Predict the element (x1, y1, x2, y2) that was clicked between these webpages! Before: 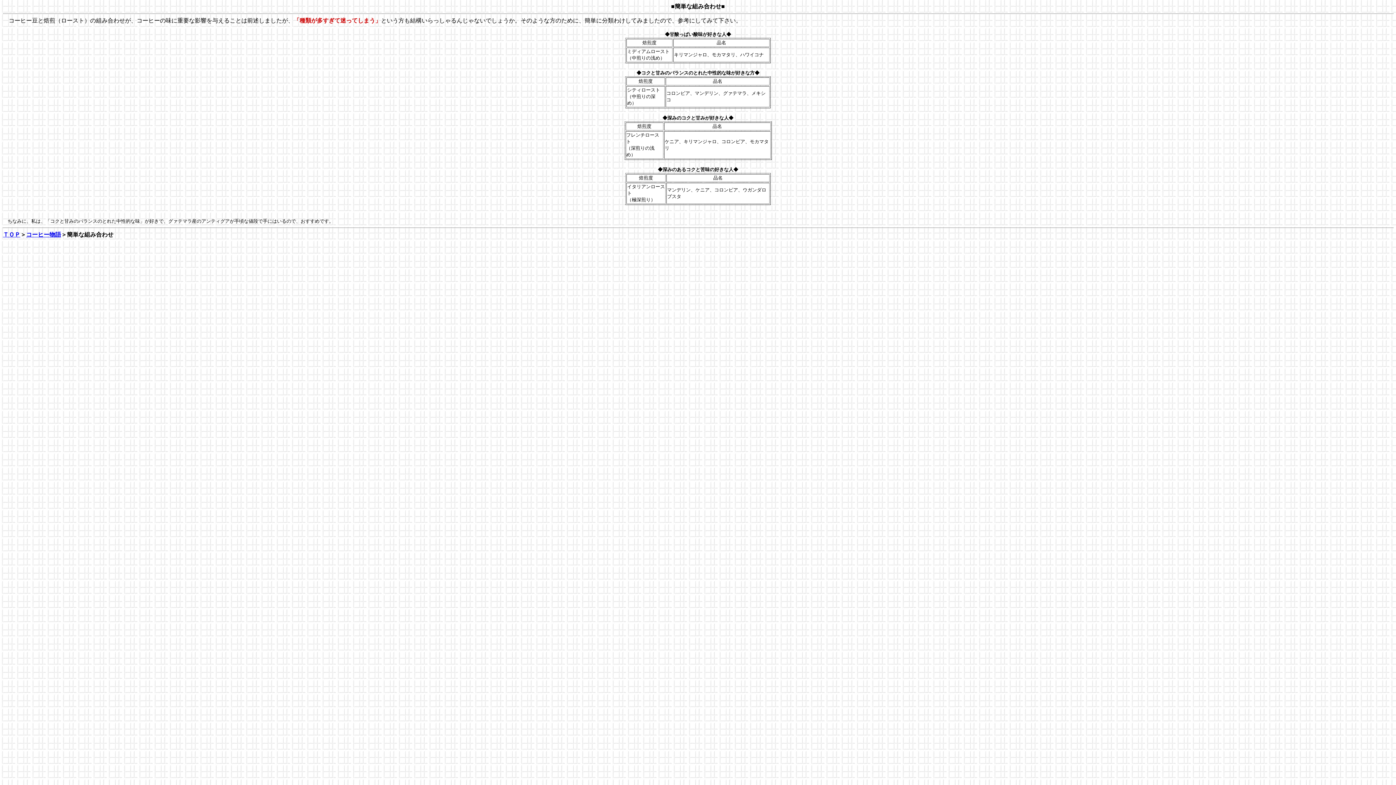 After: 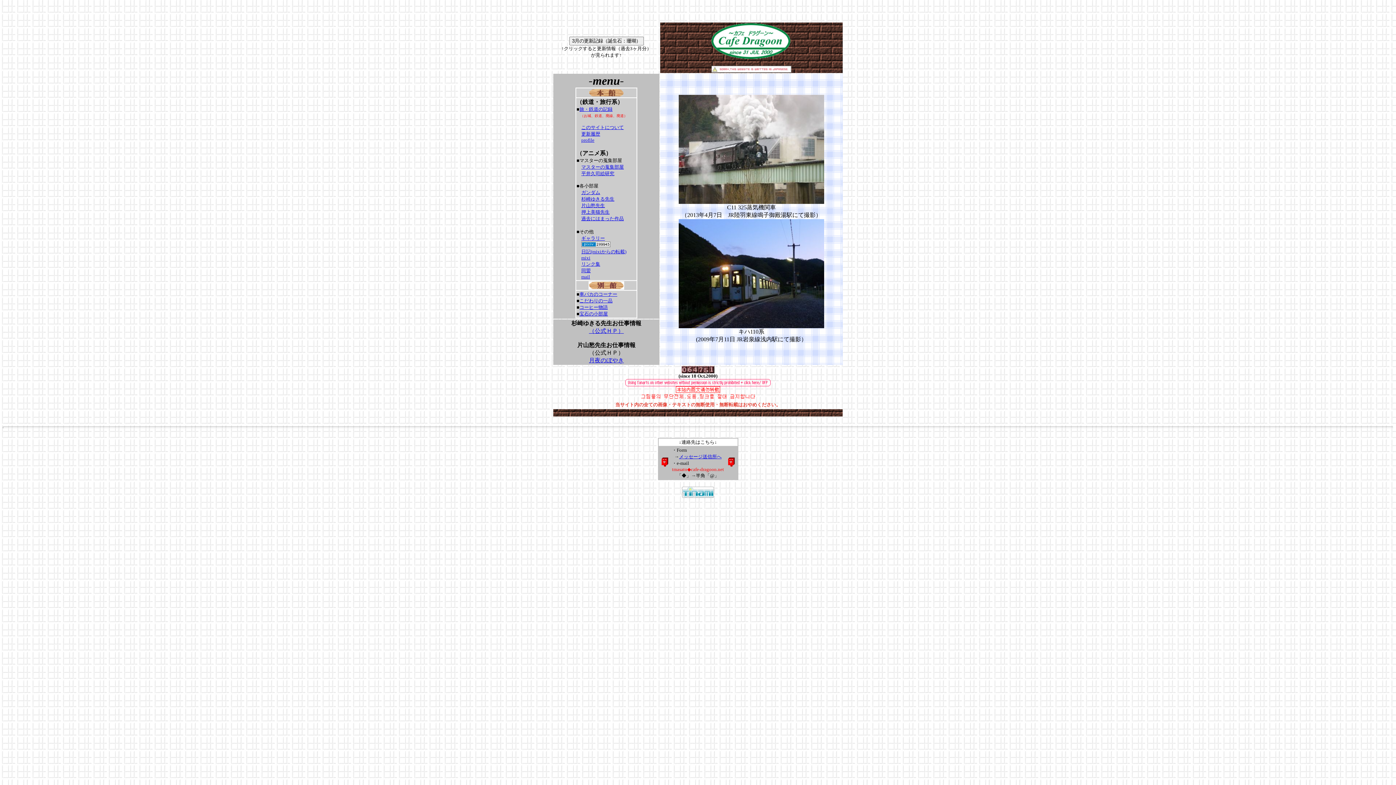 Action: label: ＴＯＰ bbox: (2, 231, 20, 237)